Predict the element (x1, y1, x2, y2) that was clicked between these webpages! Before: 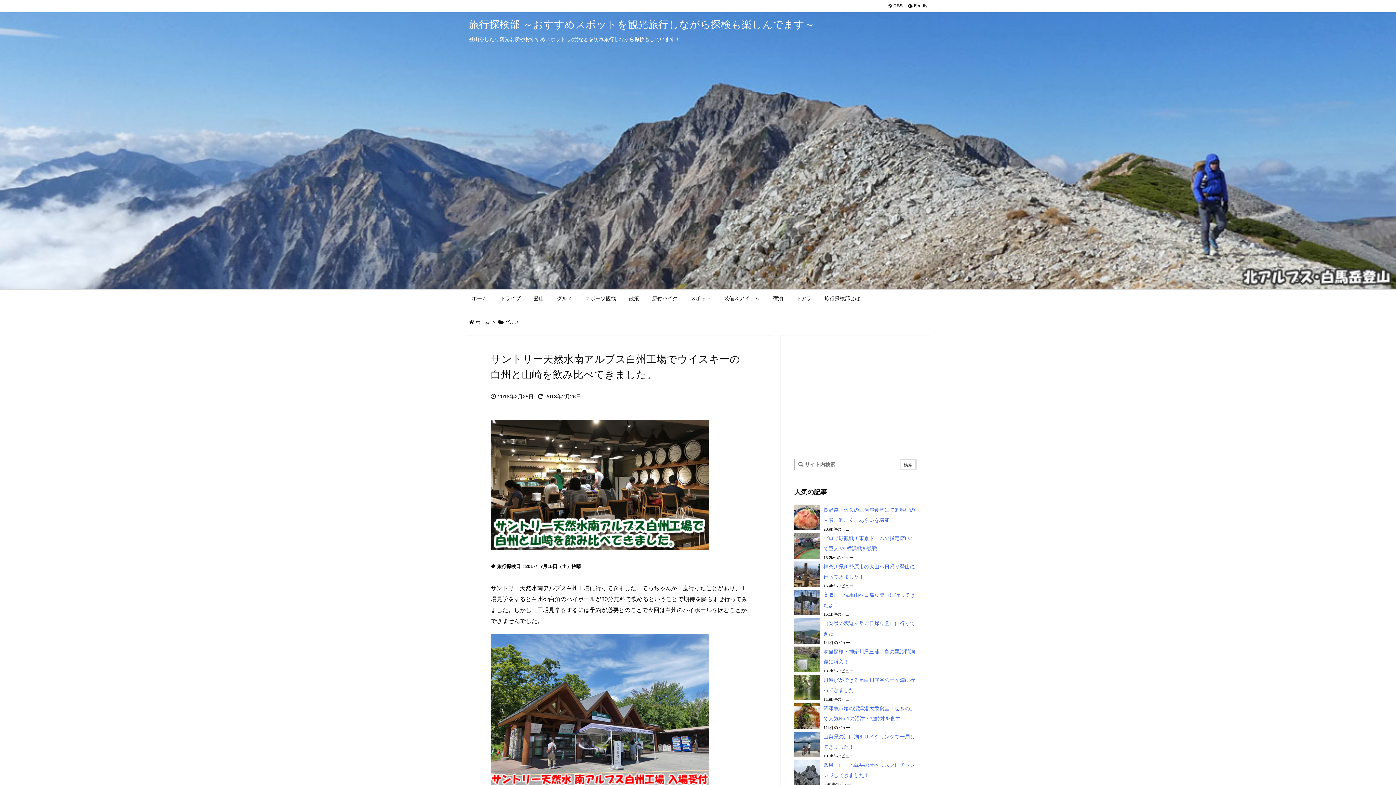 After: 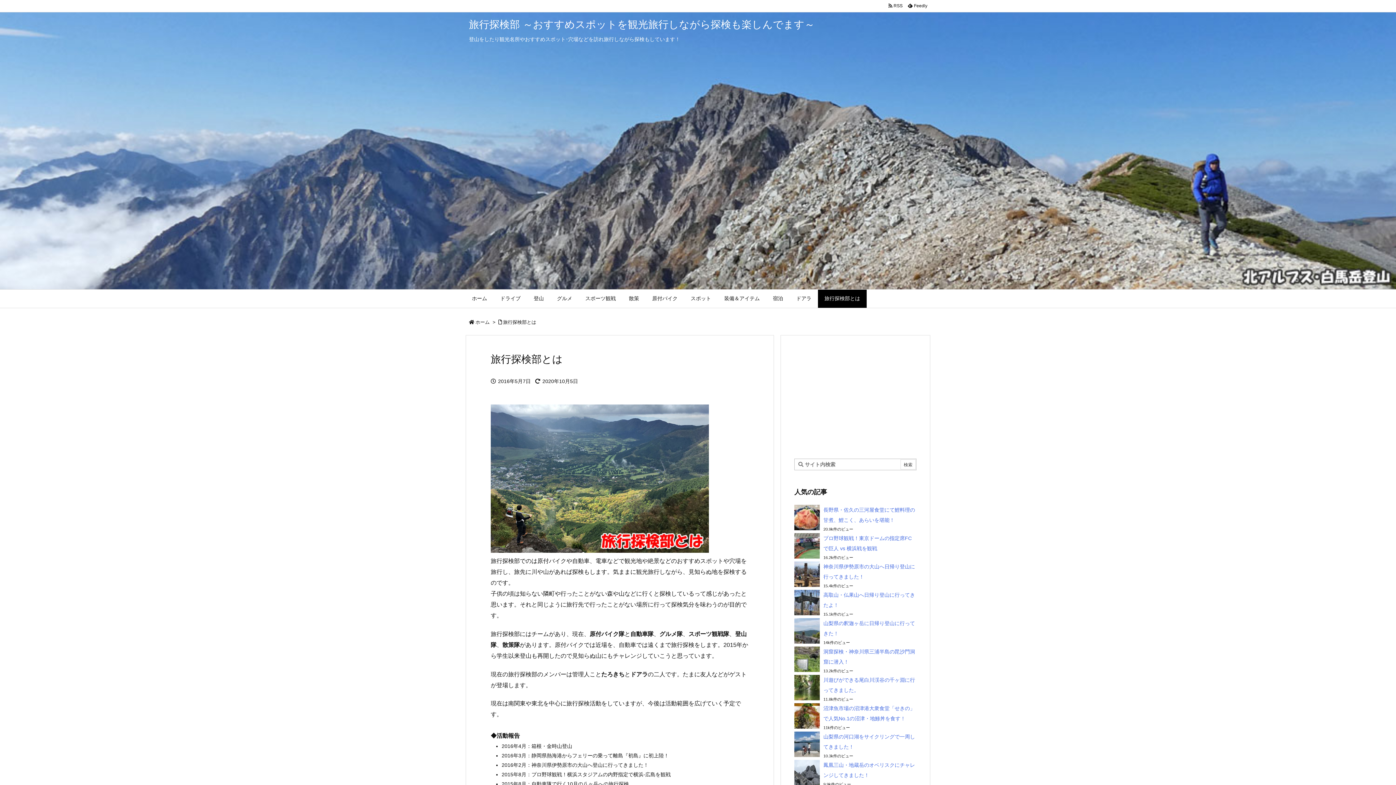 Action: bbox: (818, 289, 866, 308) label: 旅行探検部とは